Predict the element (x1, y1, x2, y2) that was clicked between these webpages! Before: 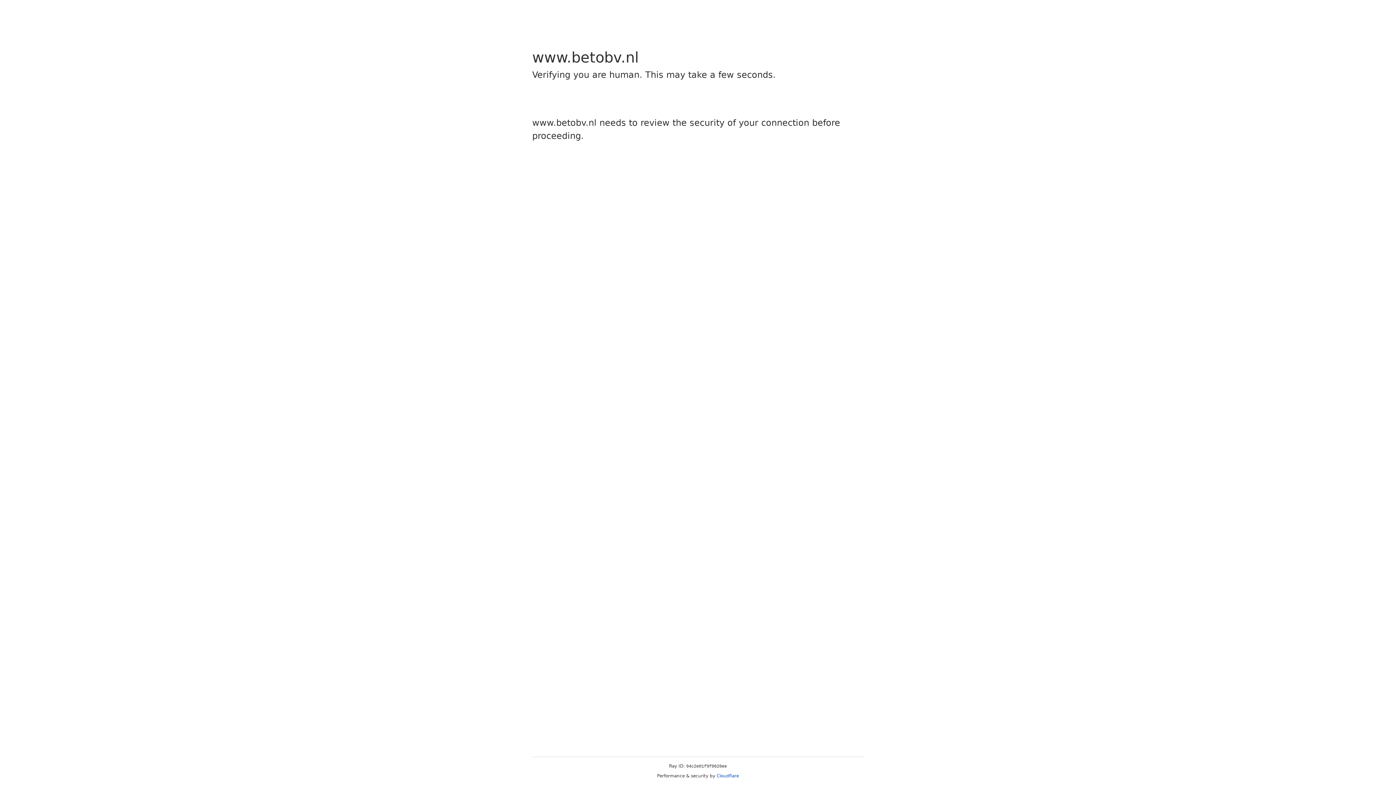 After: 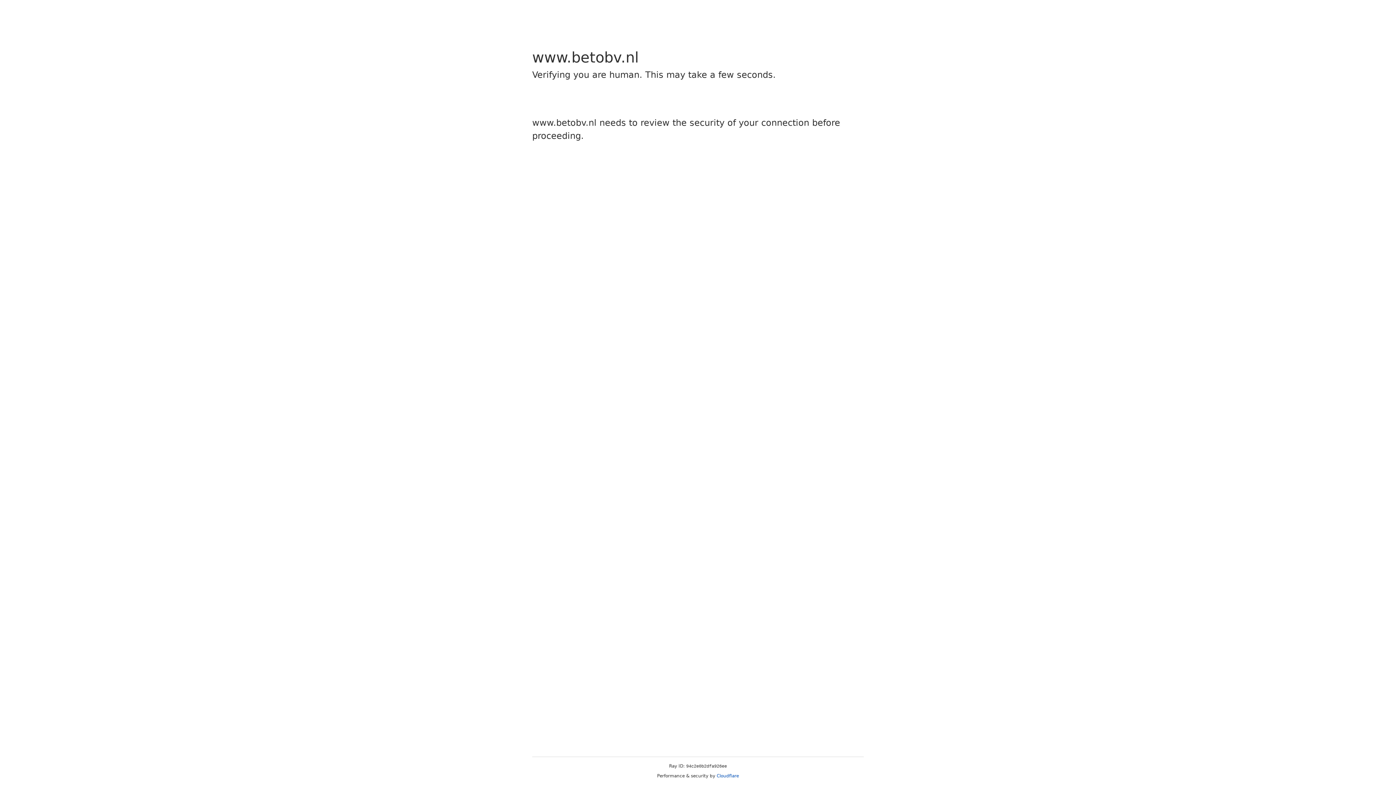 Action: bbox: (716, 773, 739, 778) label: Cloudflare